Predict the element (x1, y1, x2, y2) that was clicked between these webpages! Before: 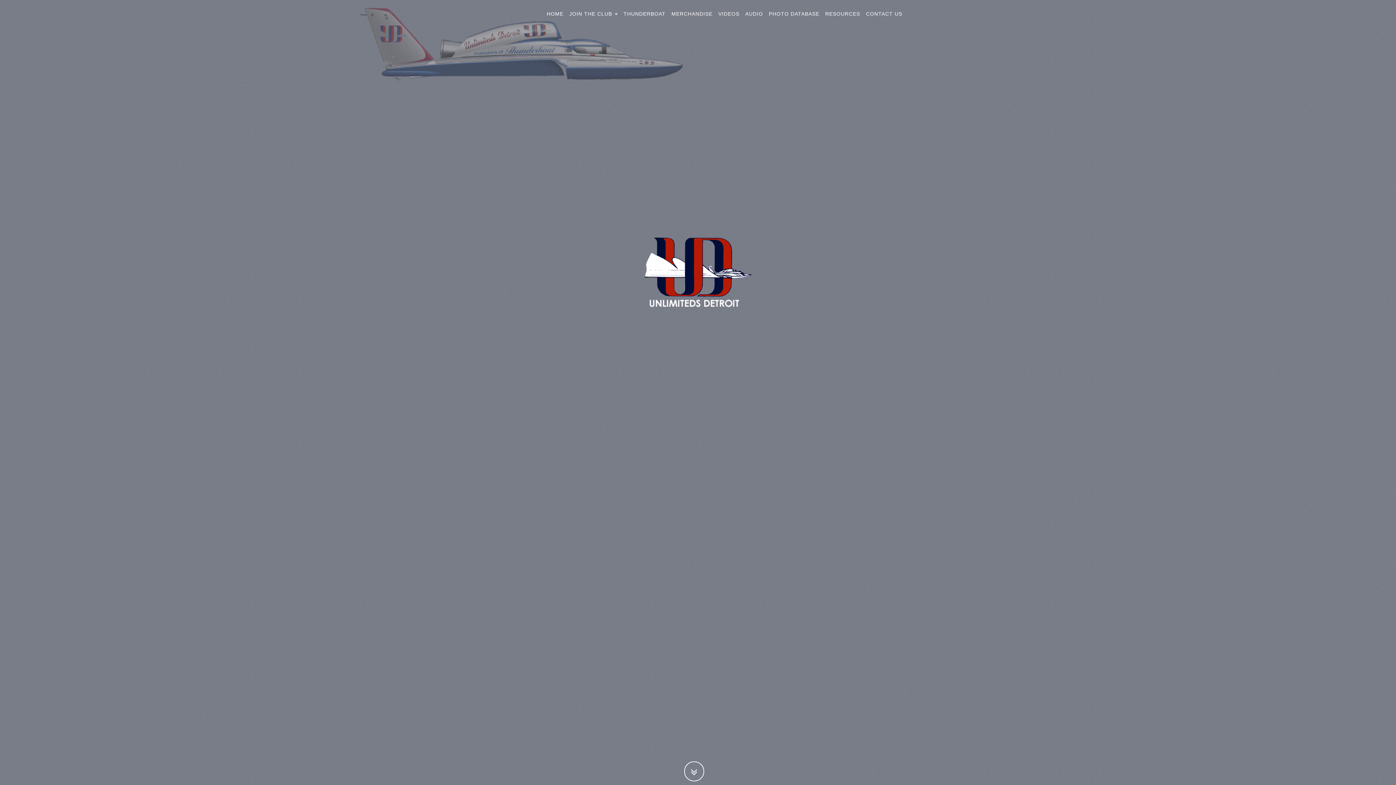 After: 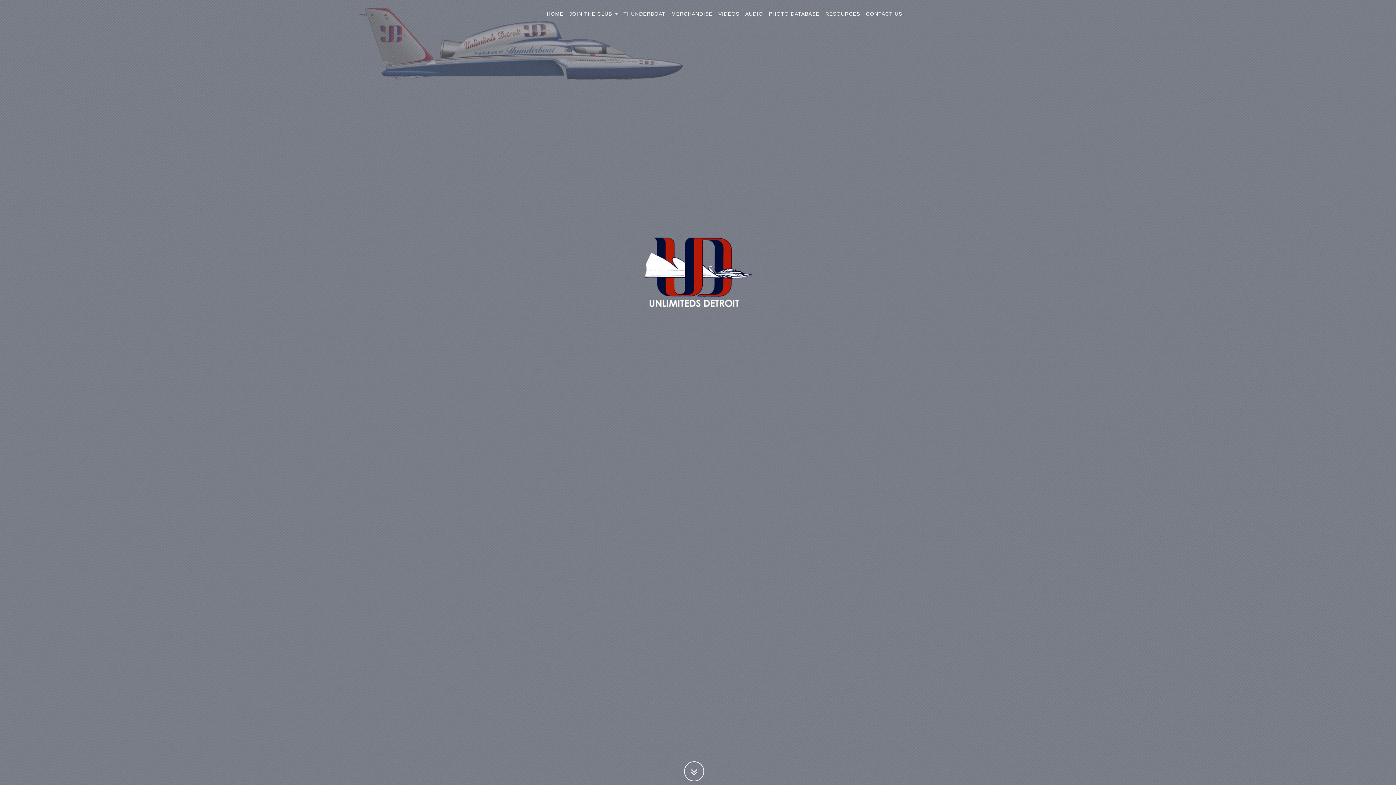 Action: label: HOME bbox: (544, 7, 566, 20)